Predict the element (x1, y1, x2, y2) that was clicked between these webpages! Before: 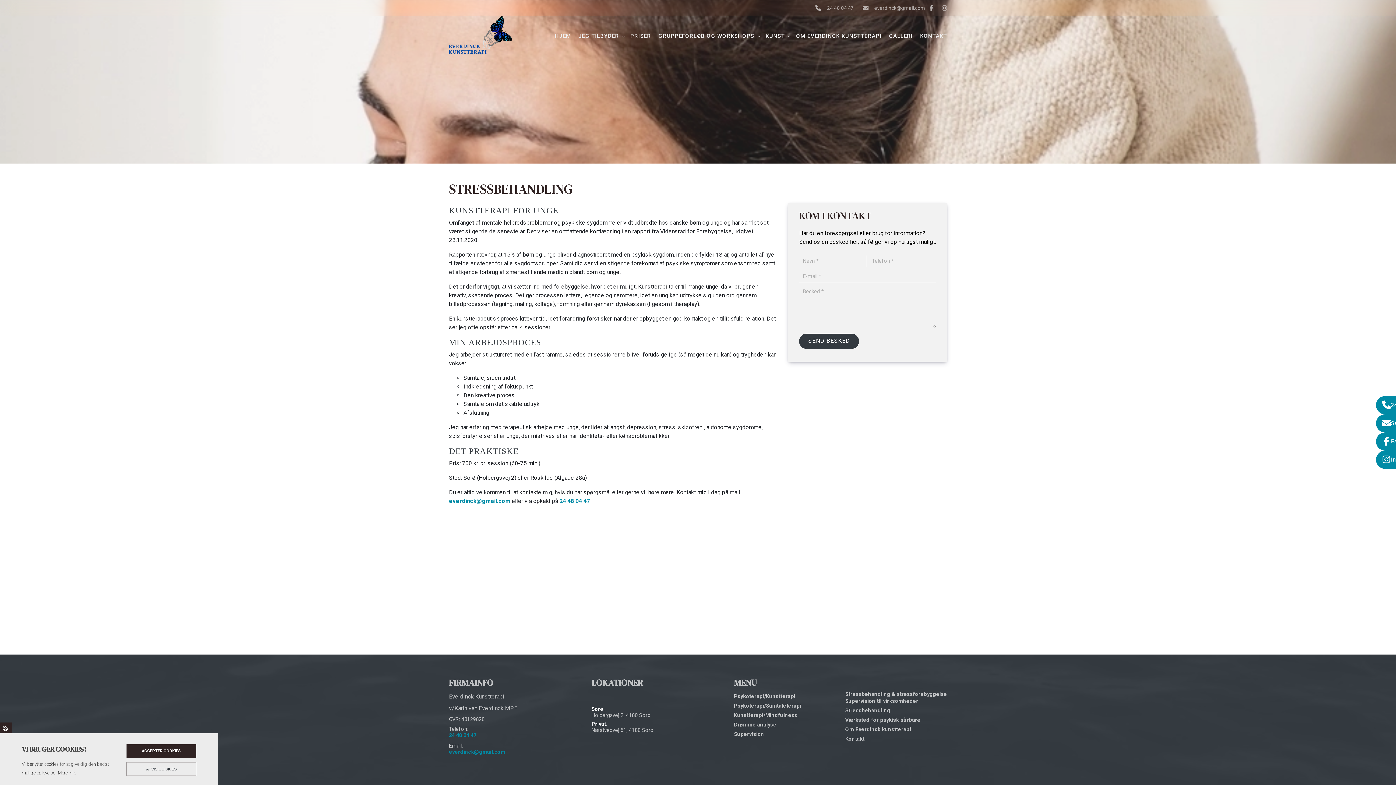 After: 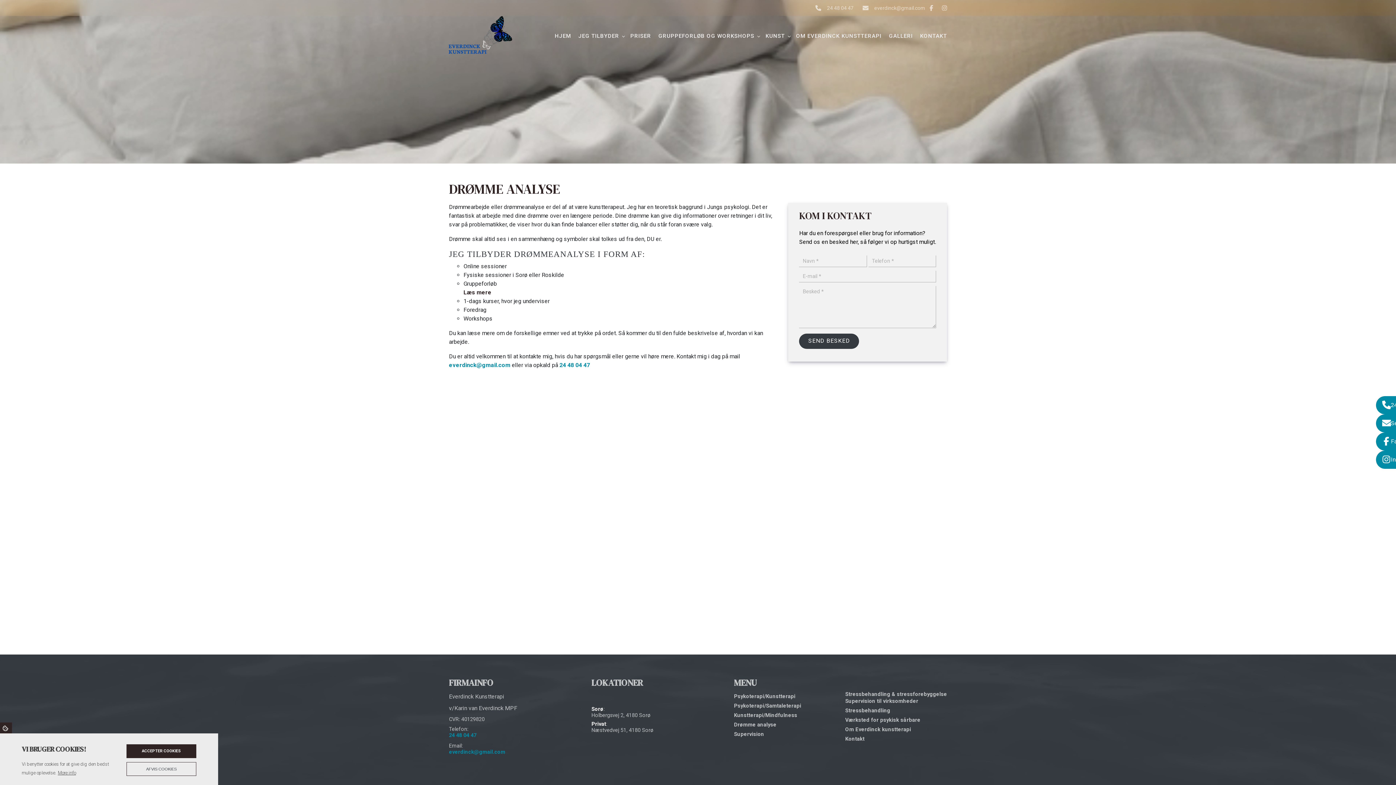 Action: bbox: (734, 722, 836, 728) label: Drømme analyse